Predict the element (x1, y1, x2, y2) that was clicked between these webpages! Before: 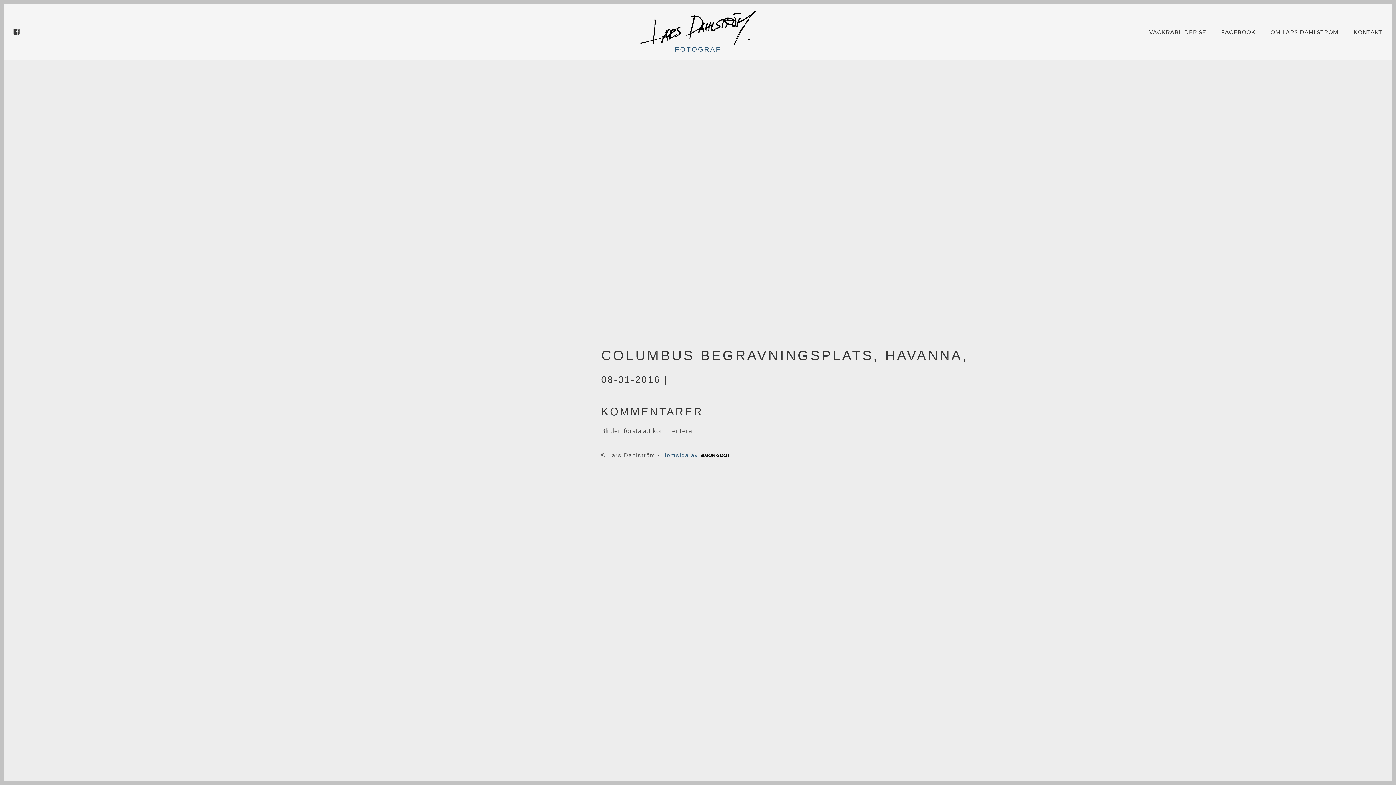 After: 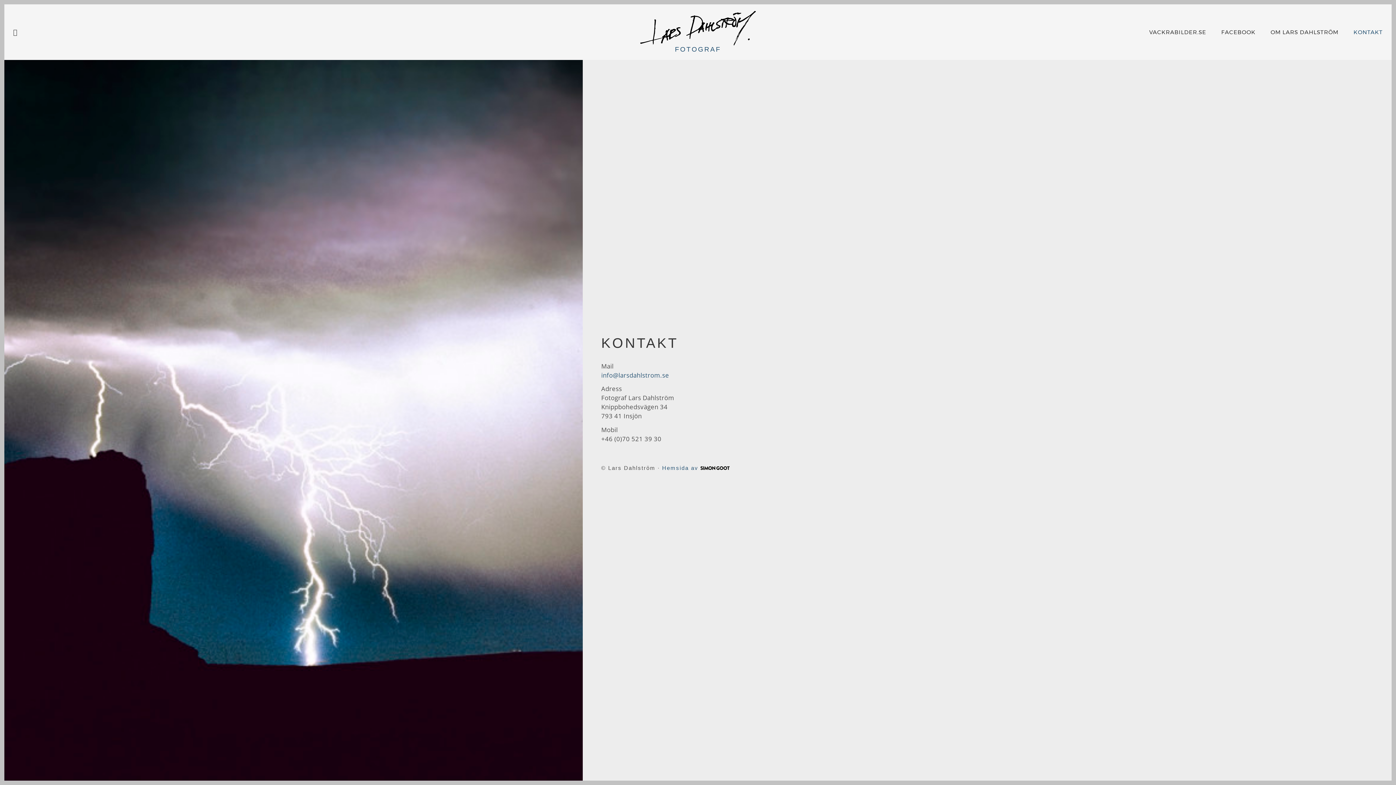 Action: label: KONTAKT bbox: (1353, 25, 1383, 38)